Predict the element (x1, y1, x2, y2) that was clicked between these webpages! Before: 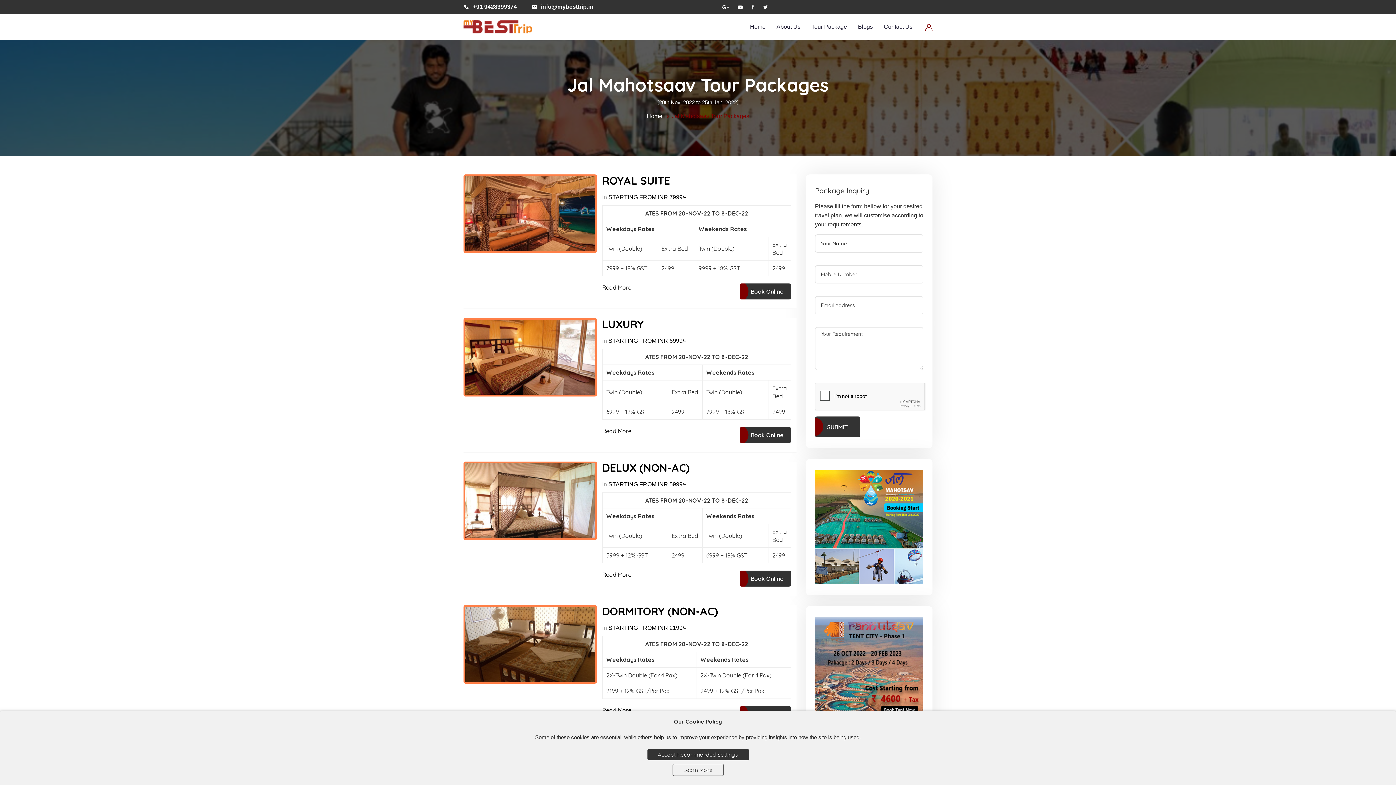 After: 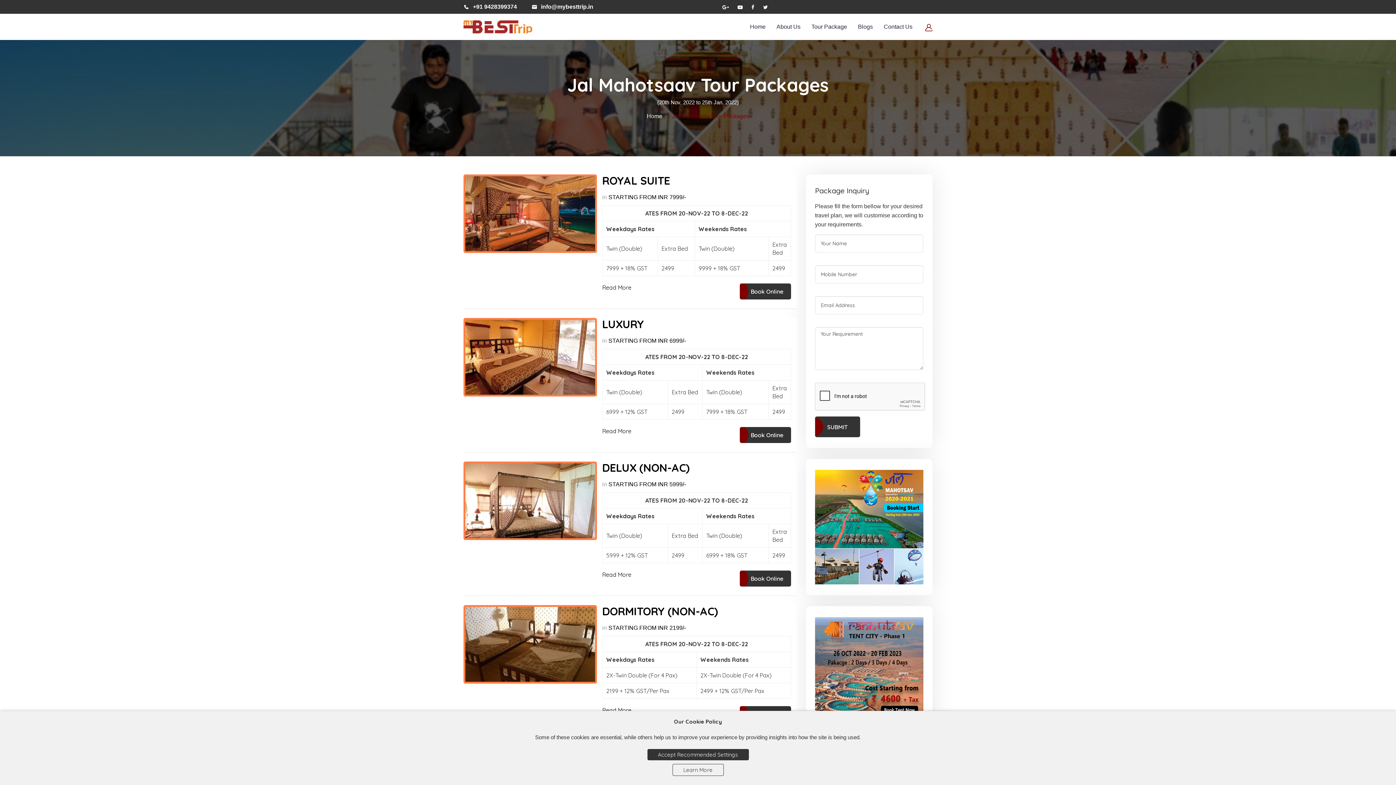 Action: bbox: (722, 4, 729, 10)